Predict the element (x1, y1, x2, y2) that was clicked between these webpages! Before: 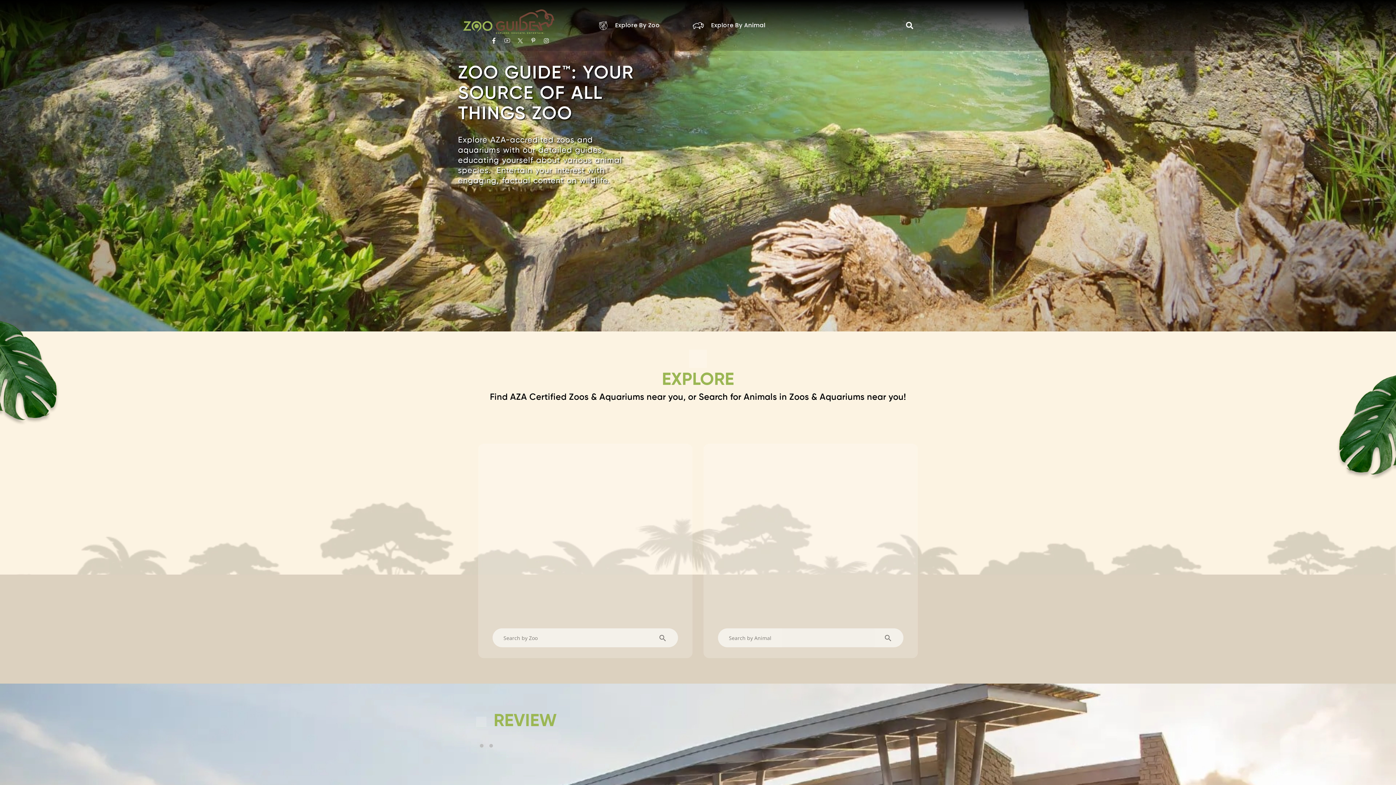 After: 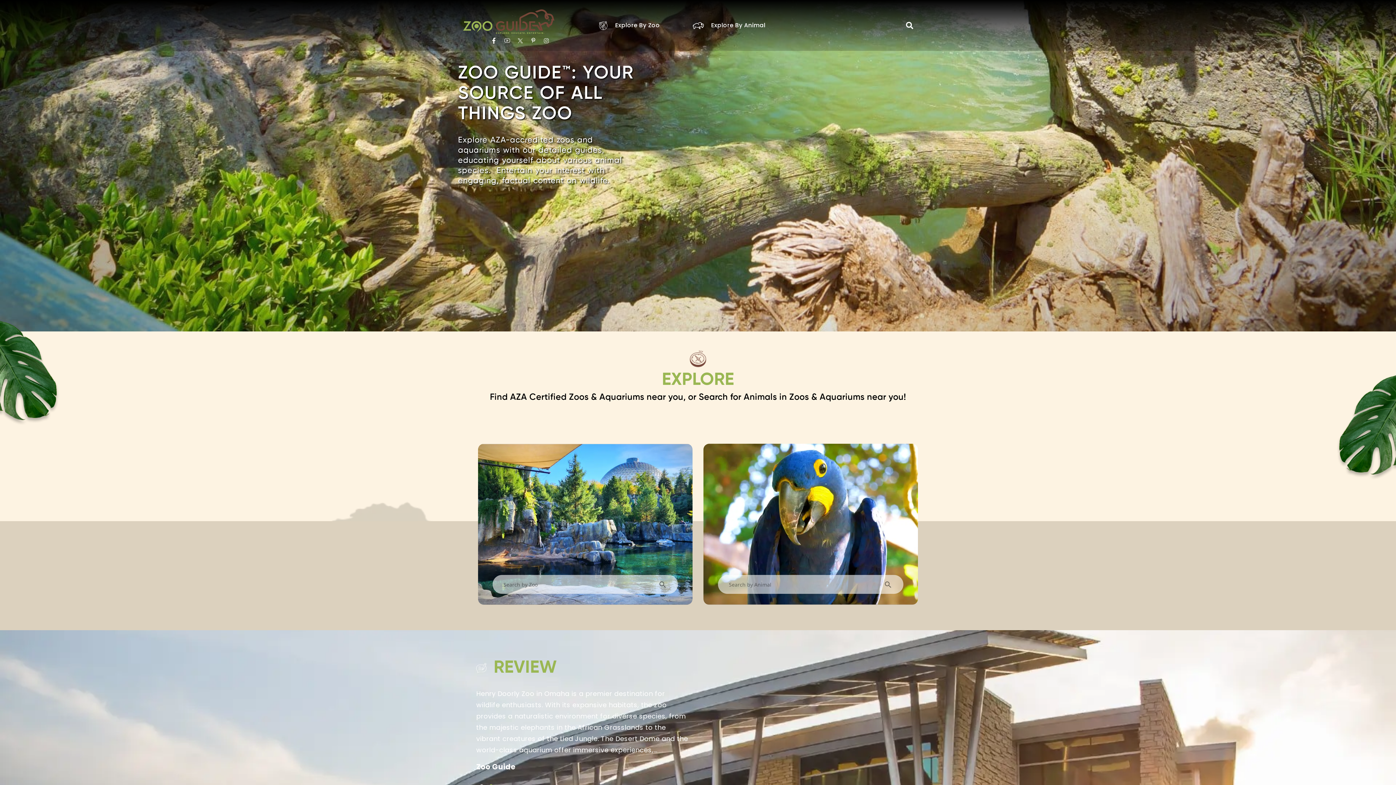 Action: bbox: (540, 34, 553, 47)